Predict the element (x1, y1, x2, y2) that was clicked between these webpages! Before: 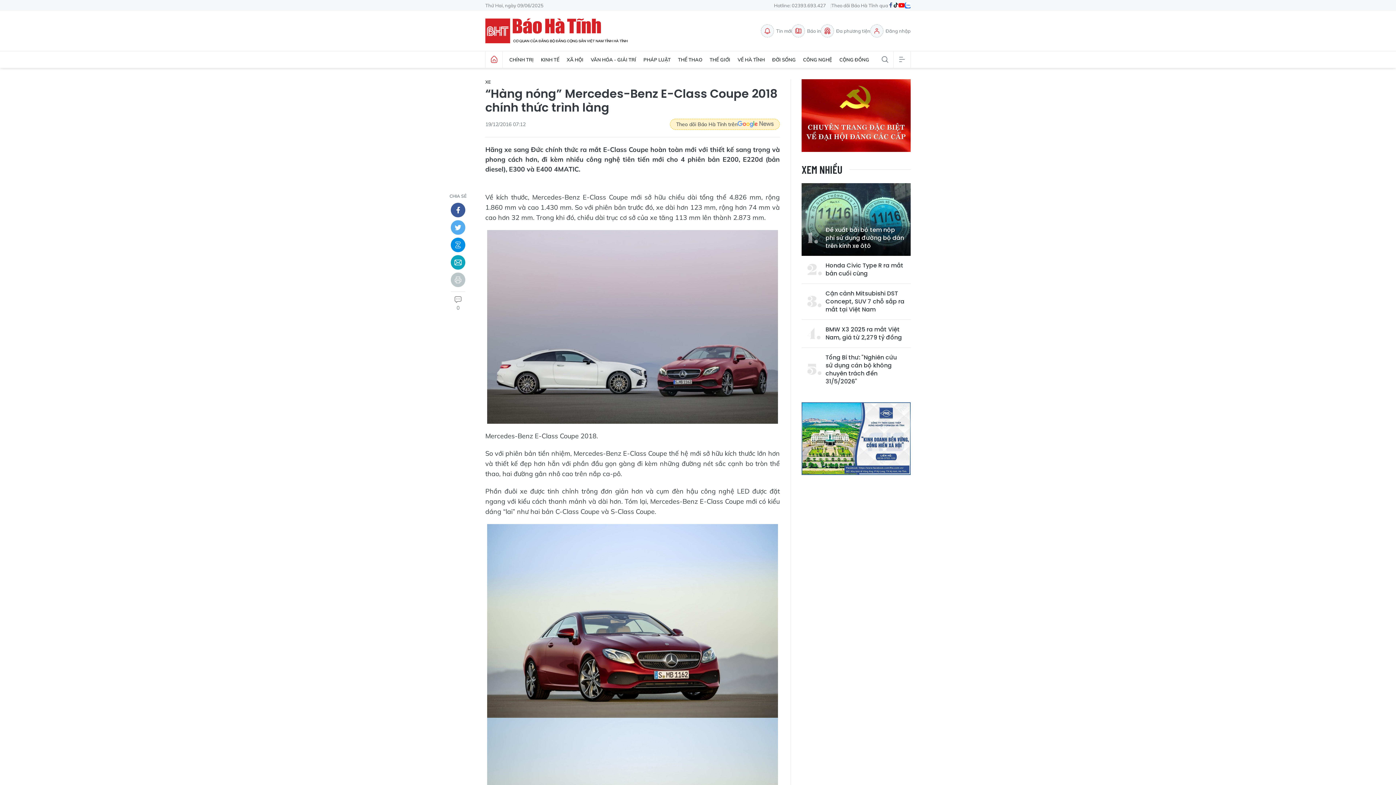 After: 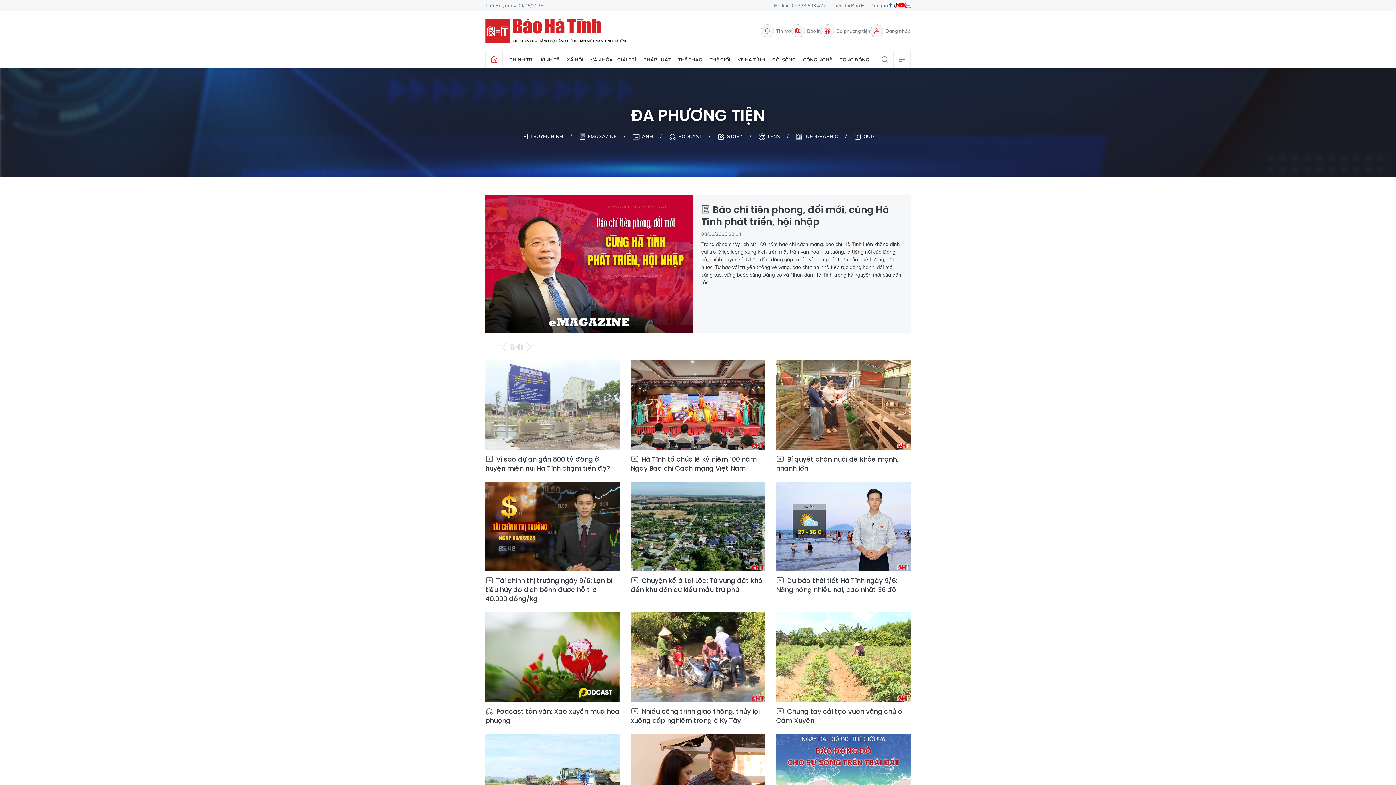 Action: label: Đa phương tiện bbox: (821, 24, 870, 37)